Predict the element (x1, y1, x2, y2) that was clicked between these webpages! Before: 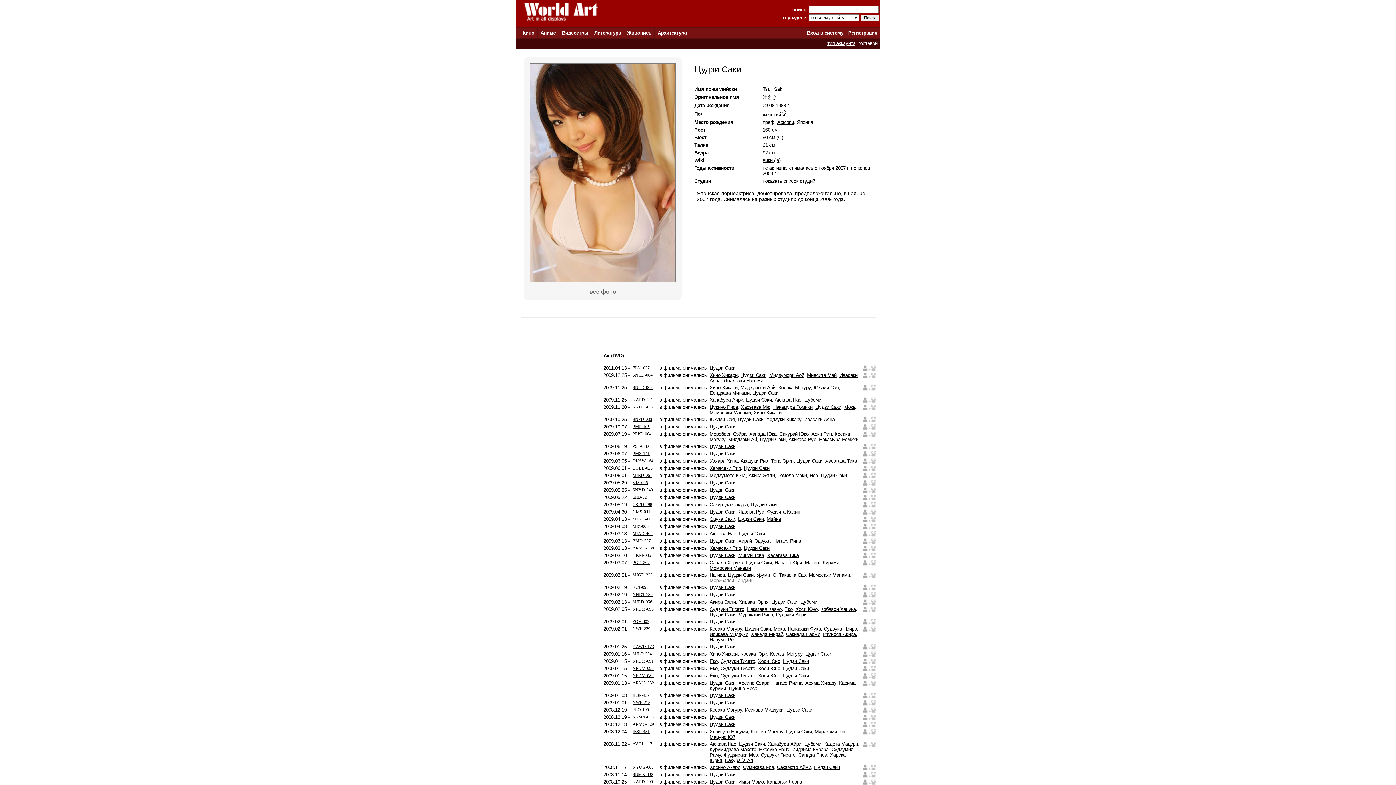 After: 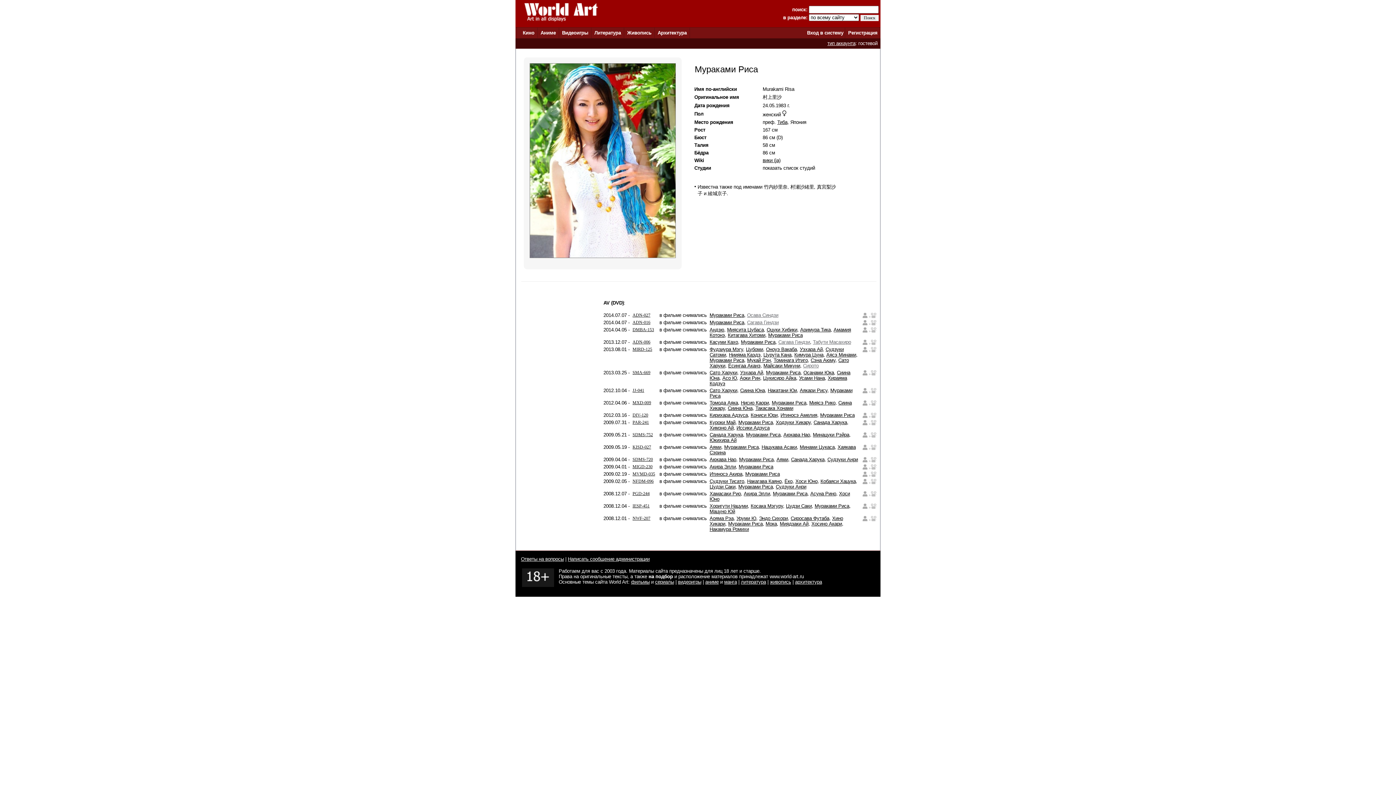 Action: bbox: (814, 729, 849, 734) label: Мураками Риса